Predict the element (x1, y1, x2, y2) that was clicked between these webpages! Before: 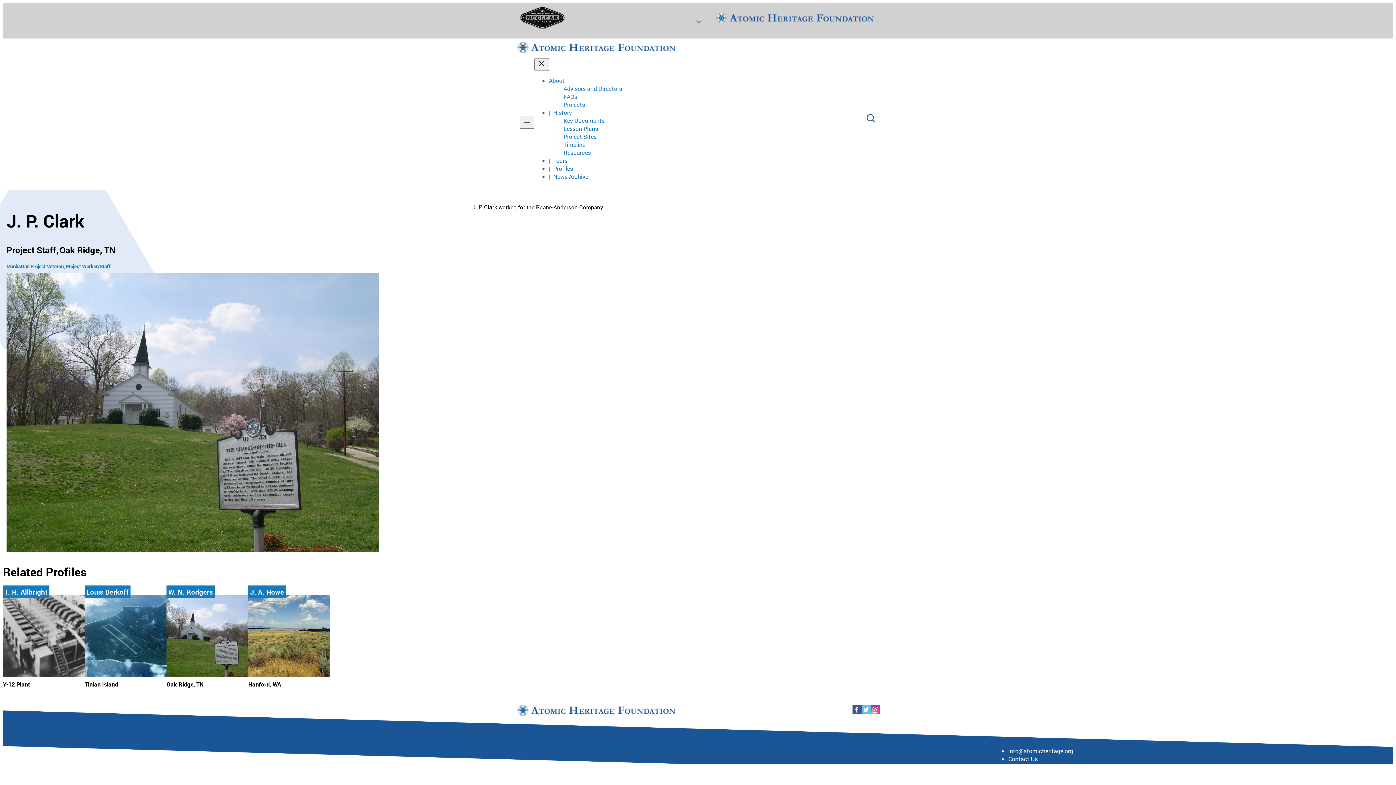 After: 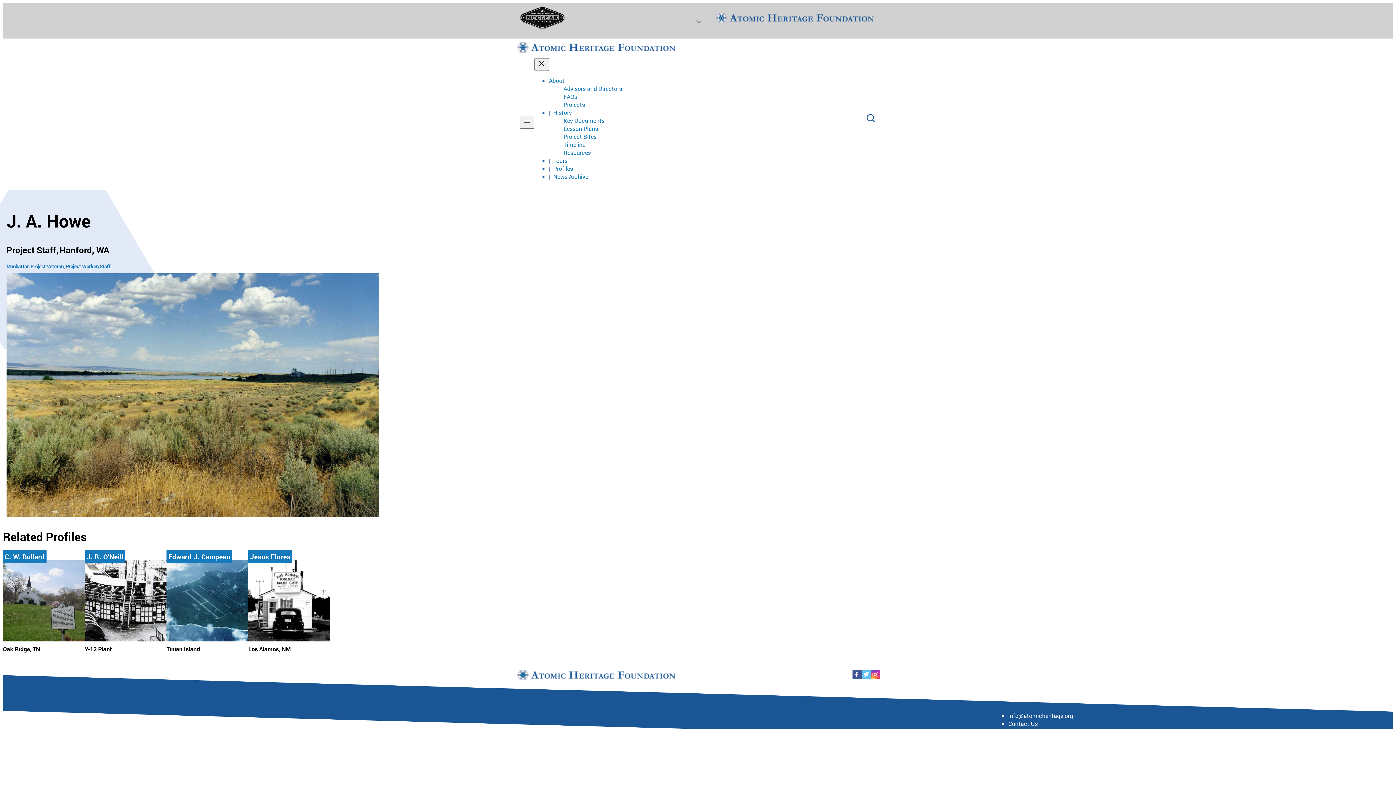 Action: bbox: (248, 595, 330, 688) label: J. A. Howe
Hanford, WA